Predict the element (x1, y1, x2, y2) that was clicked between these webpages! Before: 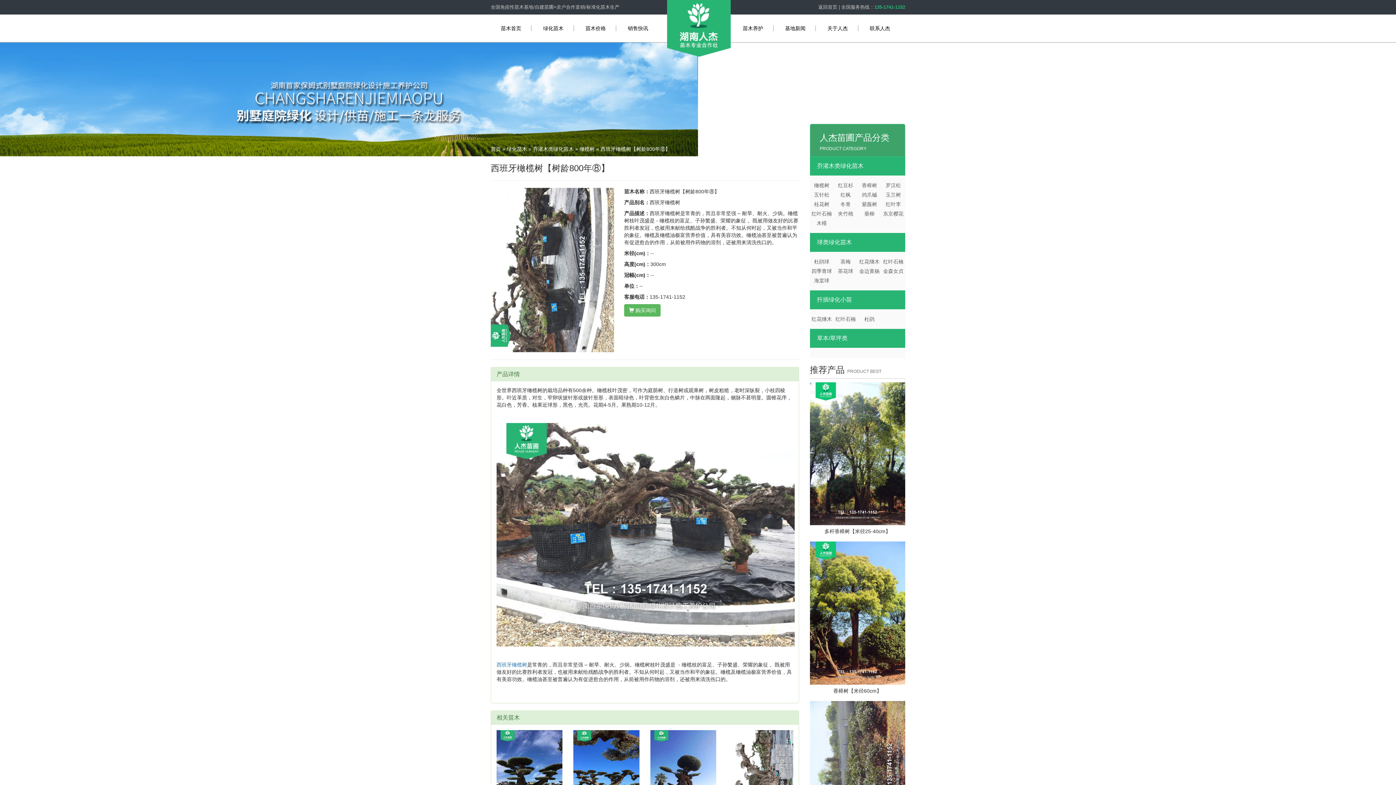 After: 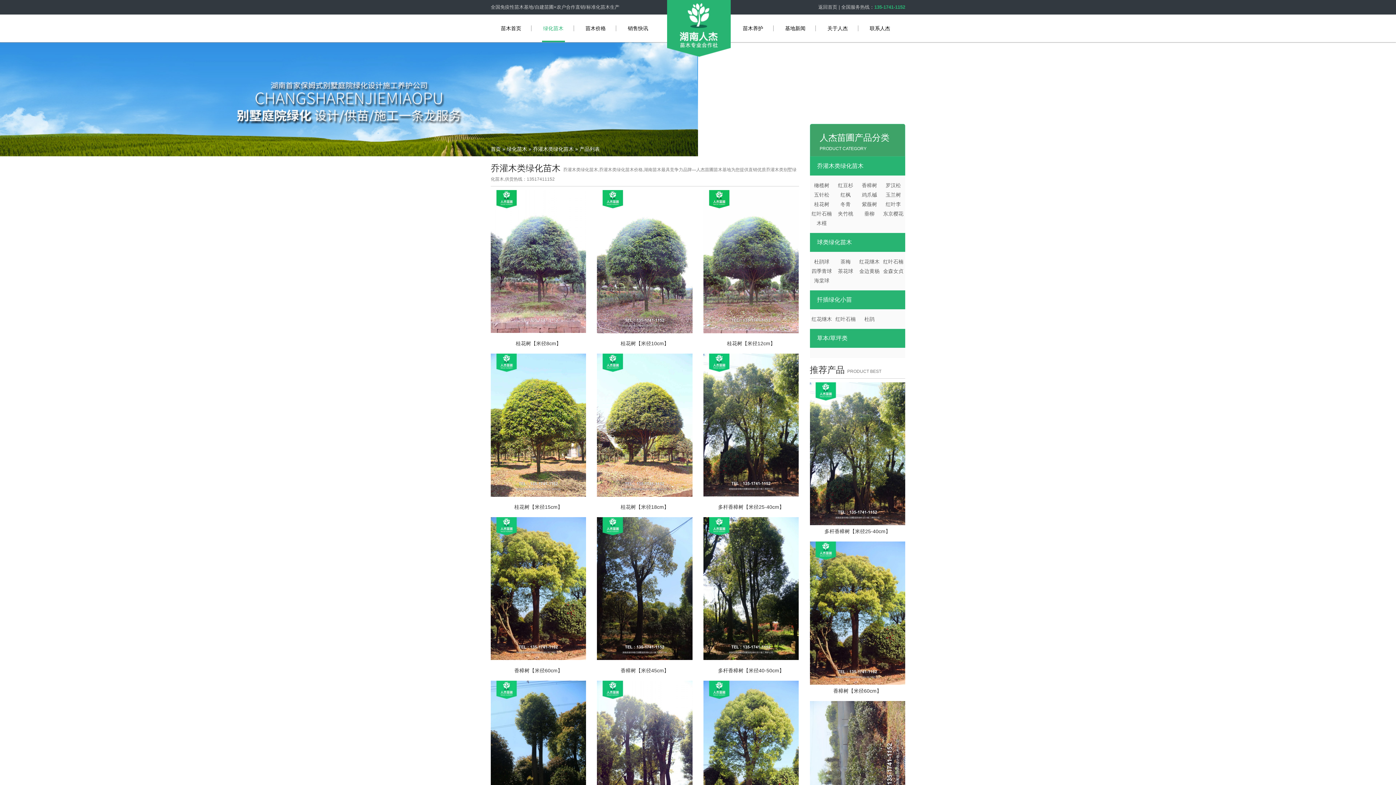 Action: label: 乔灌木类绿化苗木 bbox: (810, 156, 905, 175)